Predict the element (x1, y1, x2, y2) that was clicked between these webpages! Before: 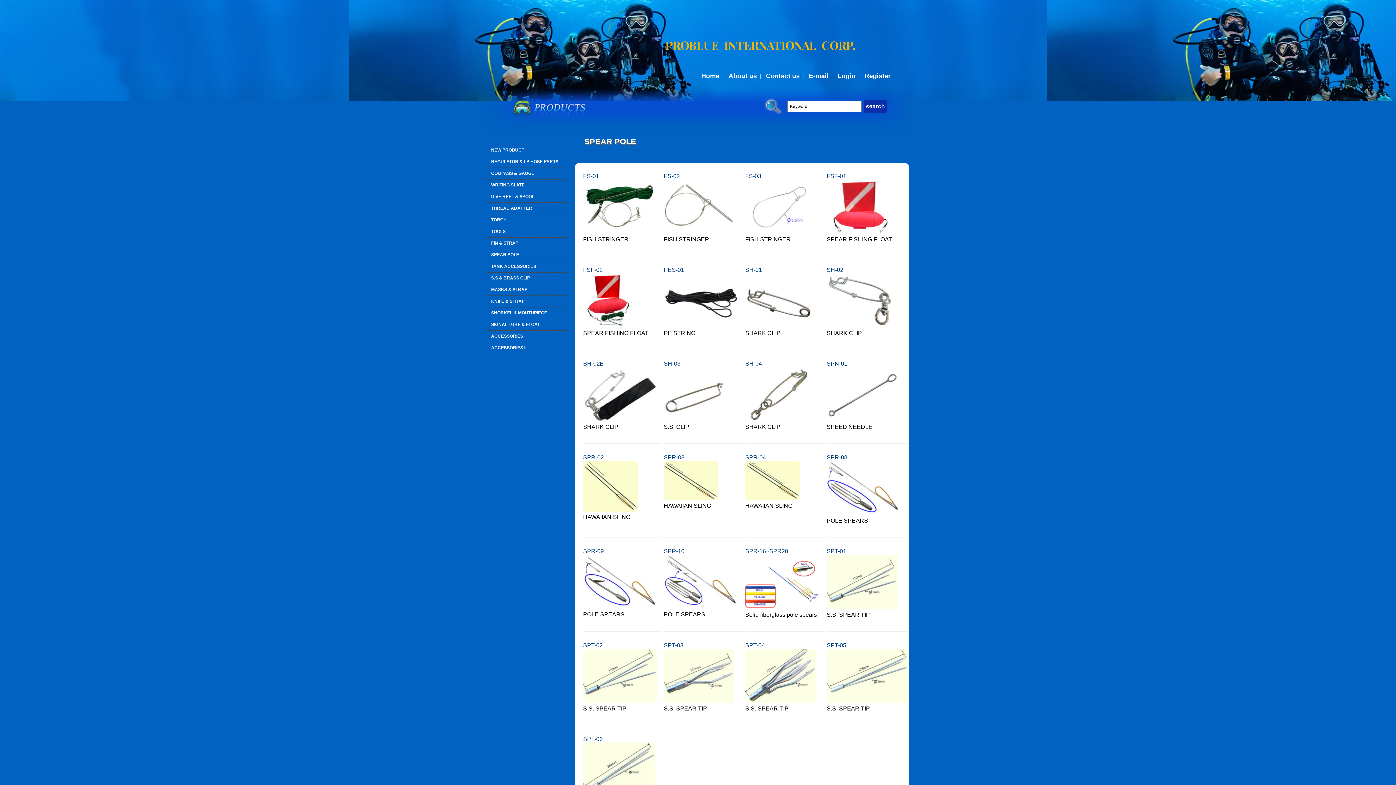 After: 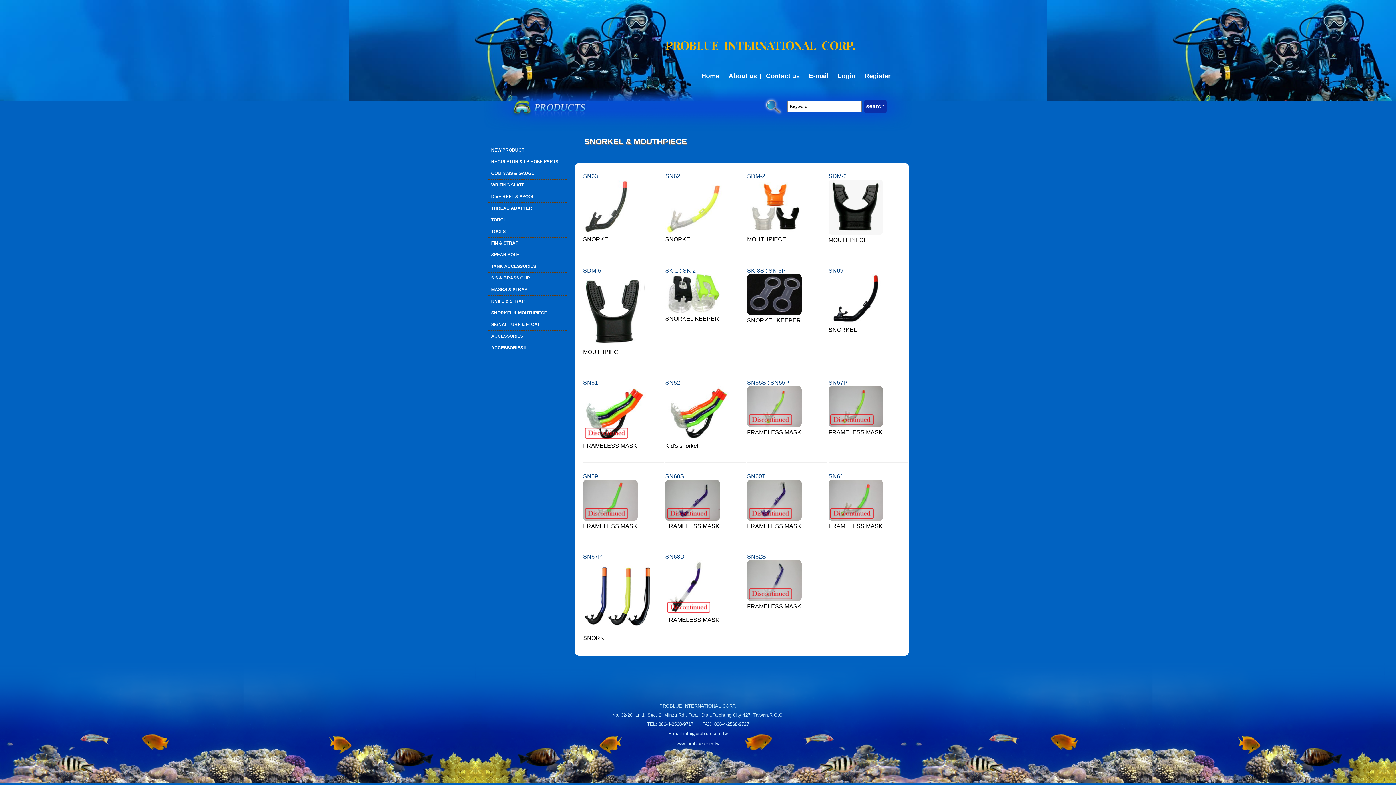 Action: bbox: (487, 307, 567, 319) label: SNORKEL & MOUTHPIECE